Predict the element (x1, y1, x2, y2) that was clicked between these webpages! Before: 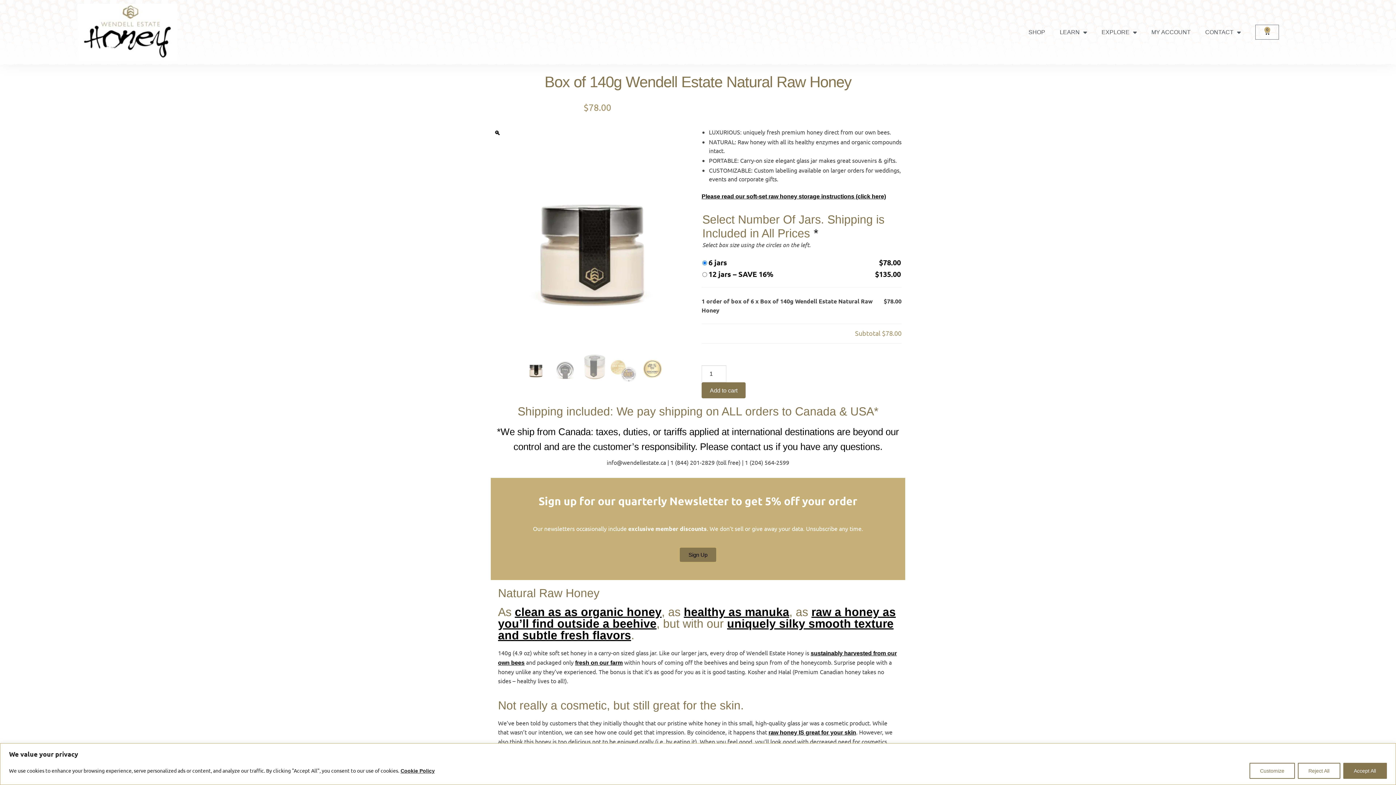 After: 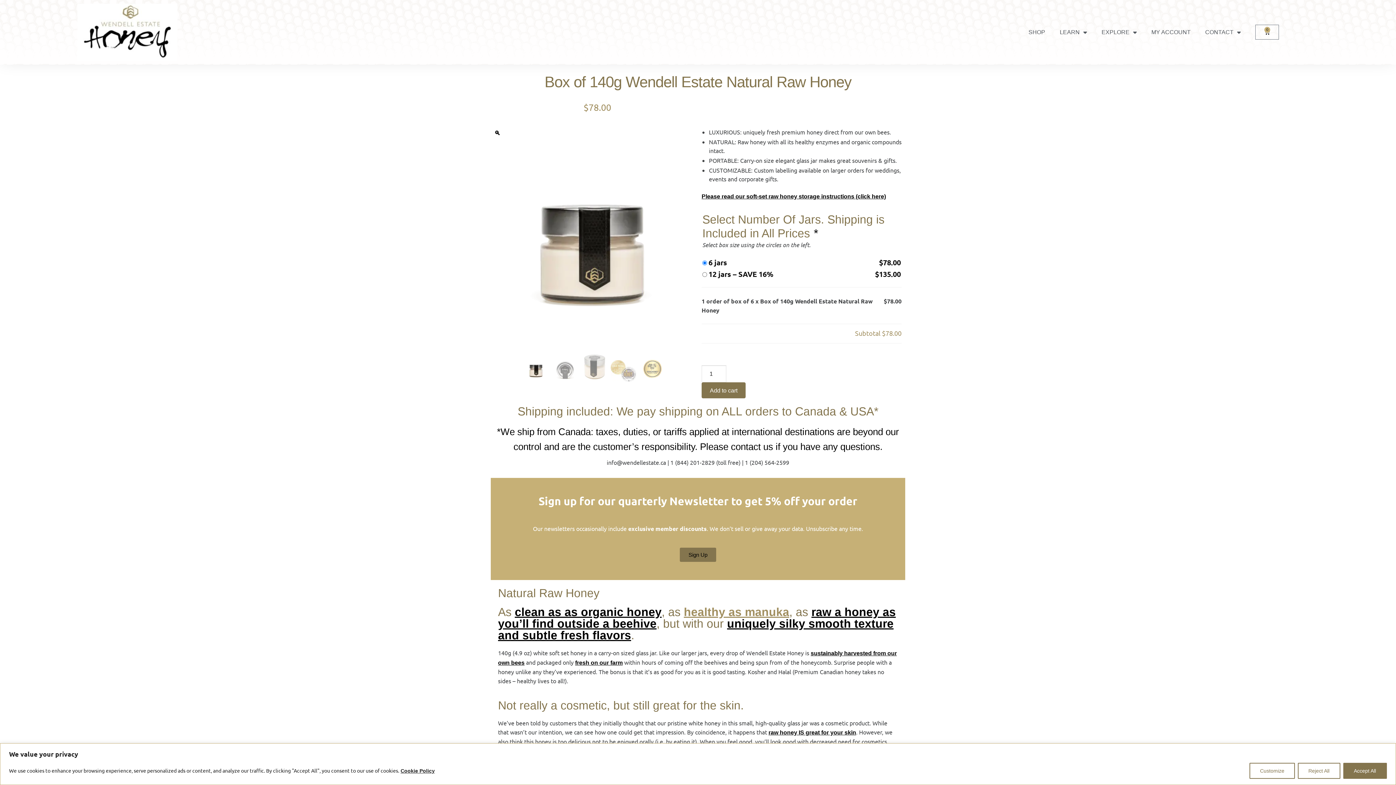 Action: label: healthy as manuka bbox: (684, 605, 789, 618)